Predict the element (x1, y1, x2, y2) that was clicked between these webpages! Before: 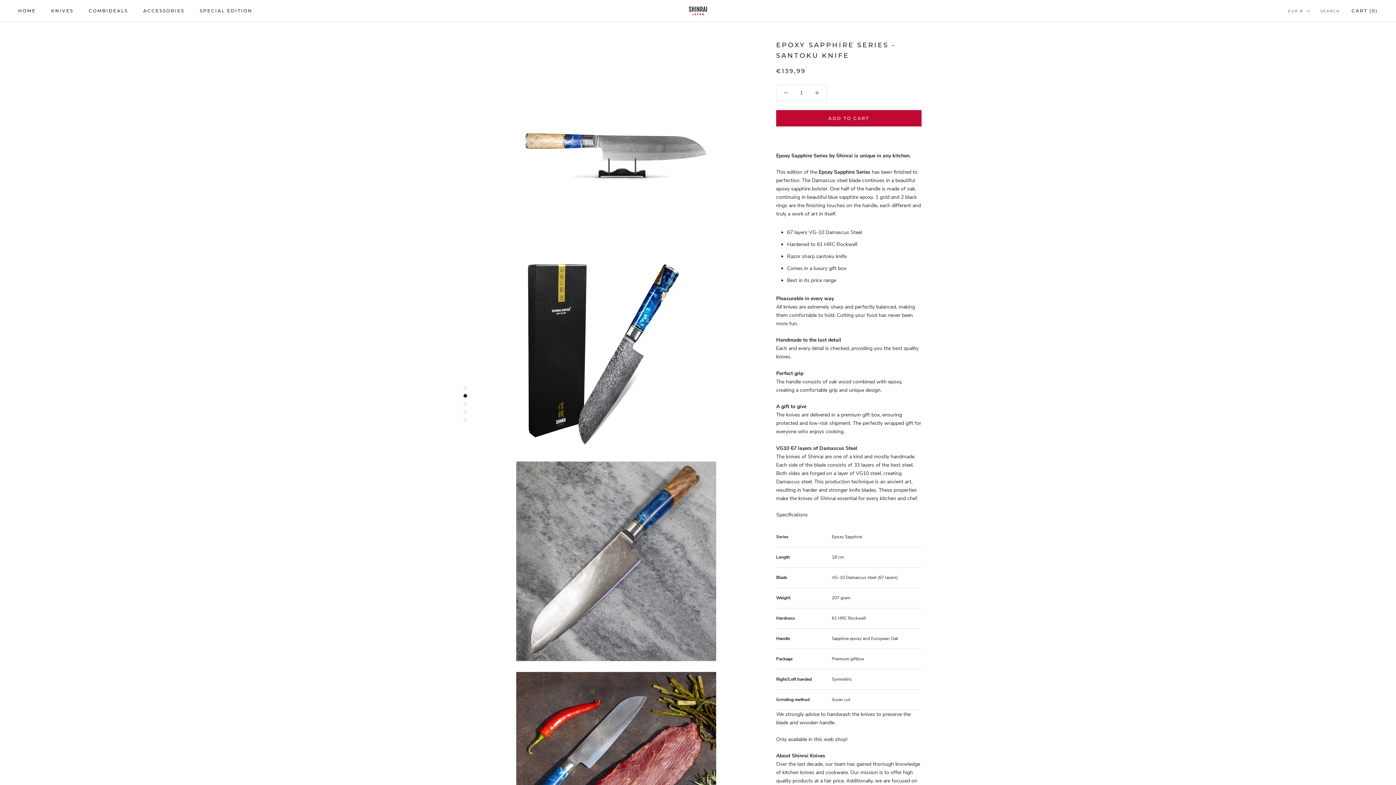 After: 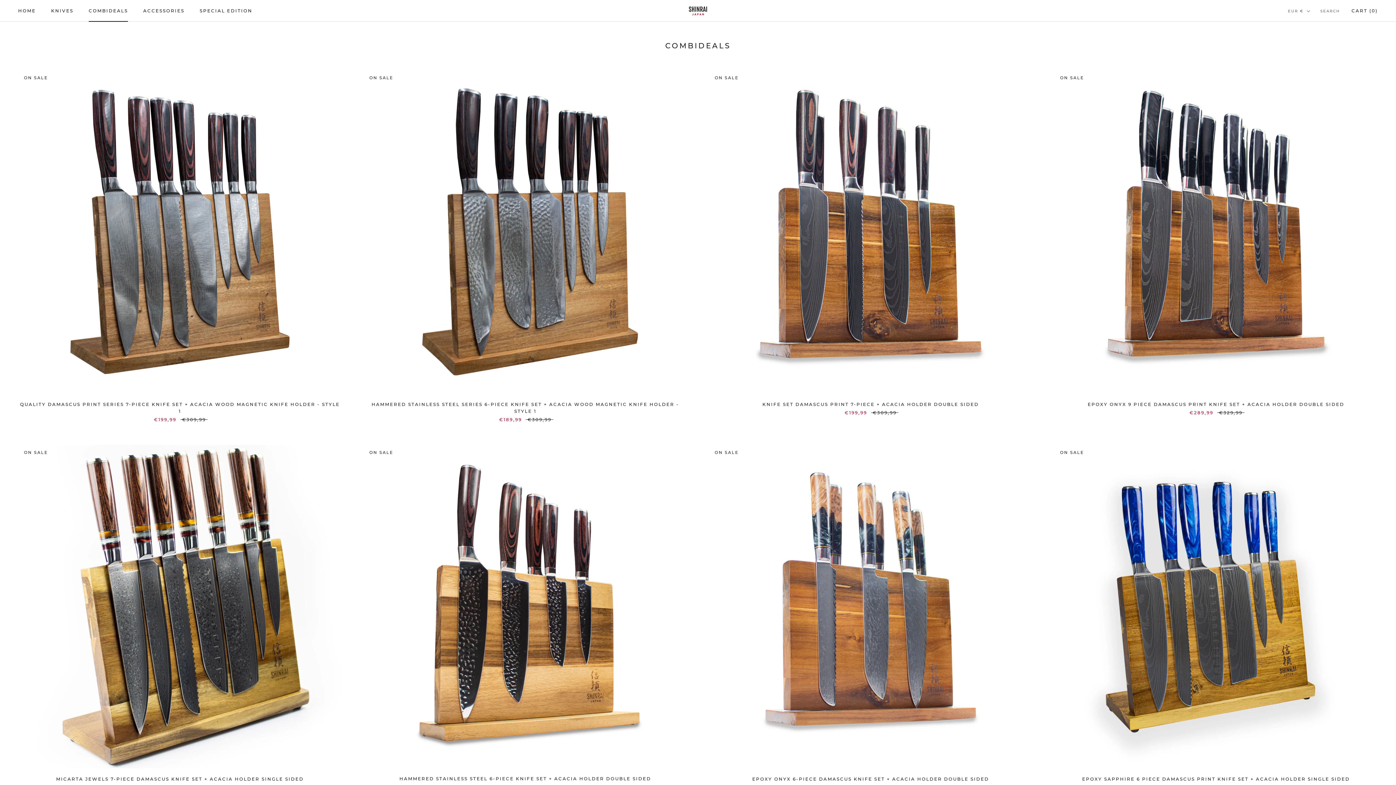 Action: label: COMBIDEALS
COMBIDEALS bbox: (88, 8, 128, 13)